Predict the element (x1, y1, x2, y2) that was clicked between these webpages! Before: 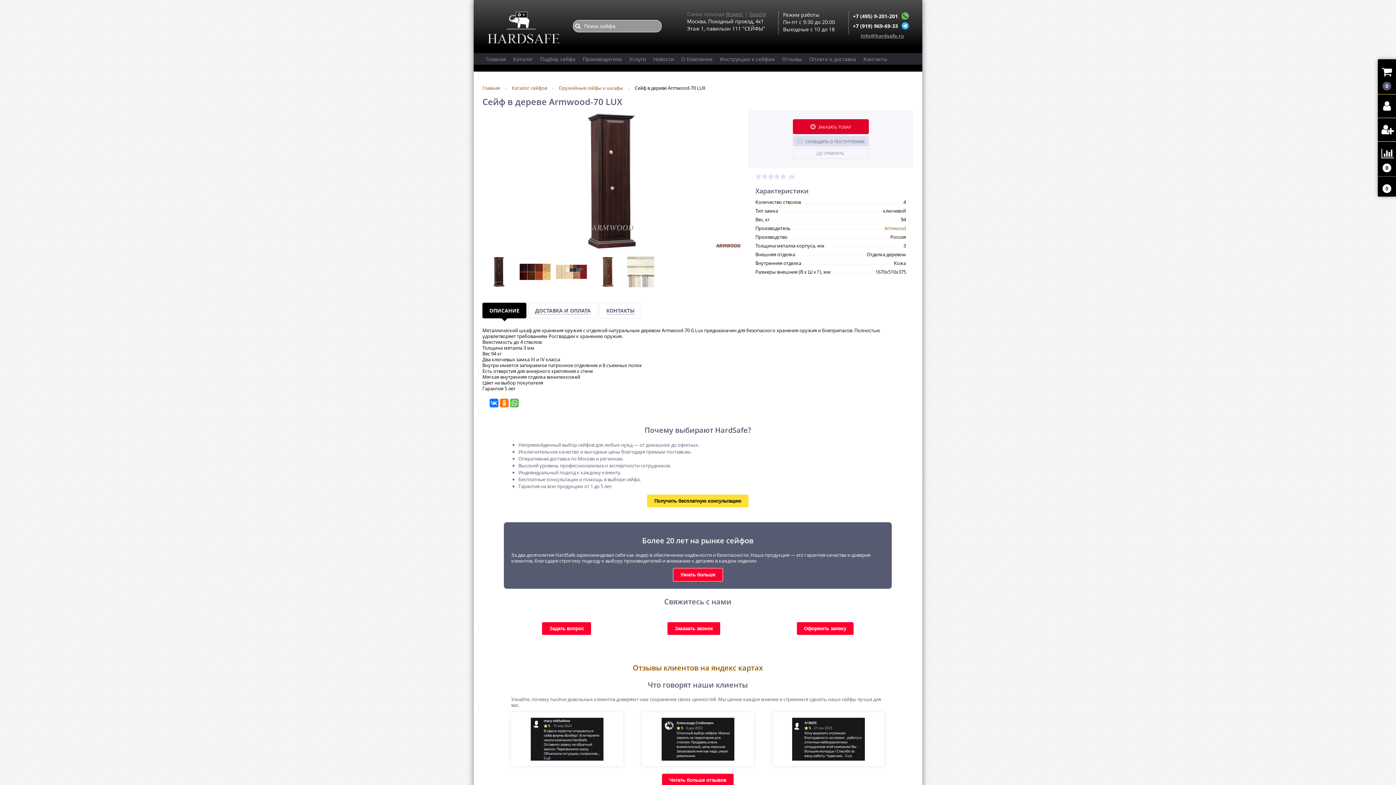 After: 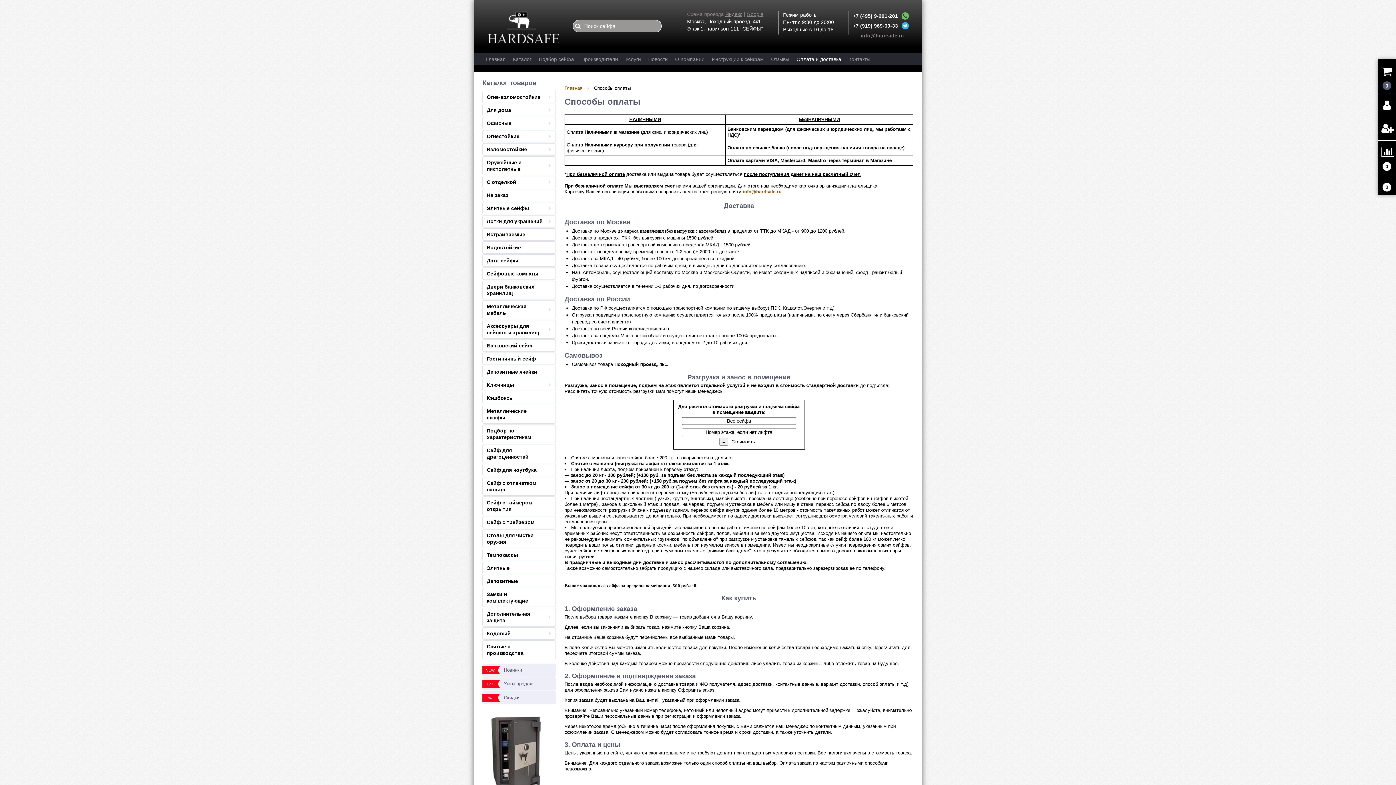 Action: label: Оплата и доставка bbox: (805, 53, 860, 65)